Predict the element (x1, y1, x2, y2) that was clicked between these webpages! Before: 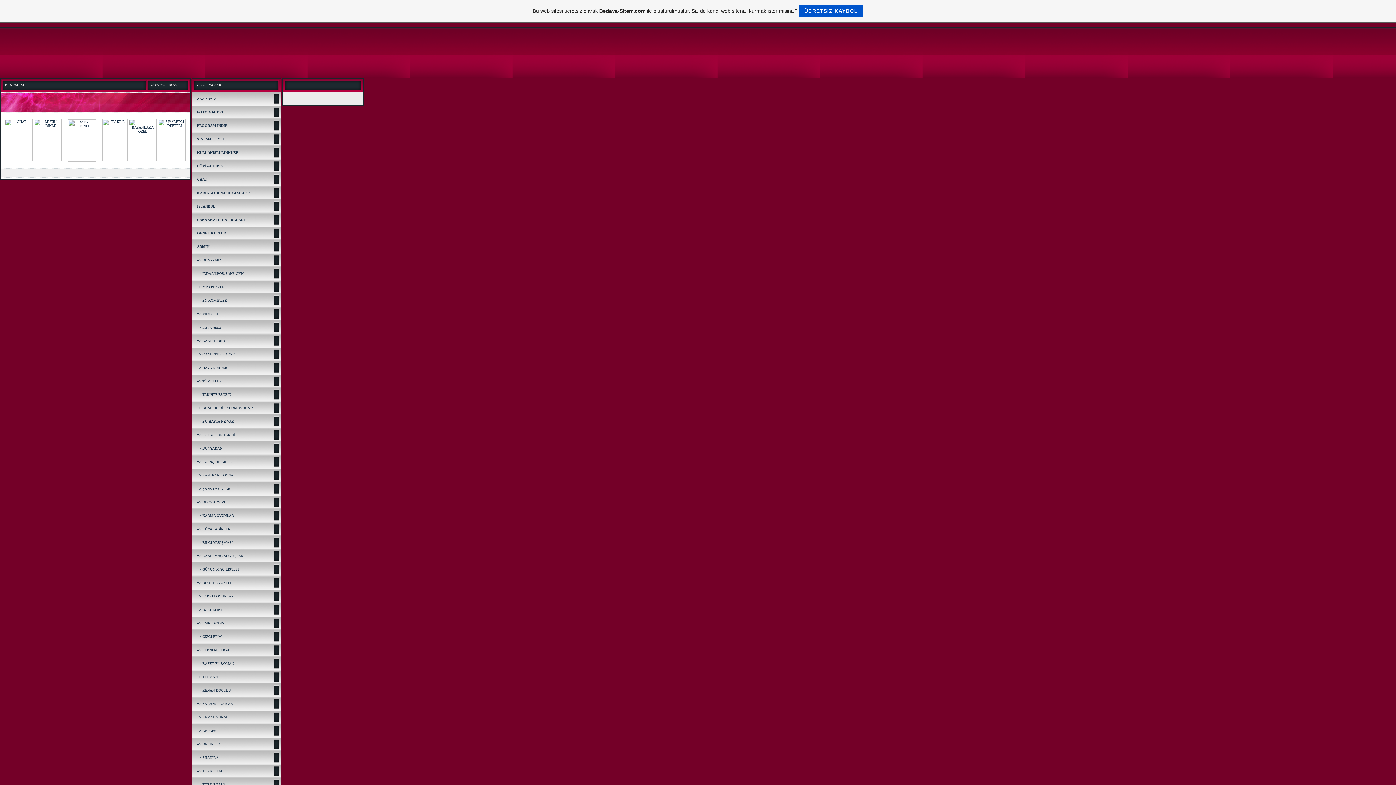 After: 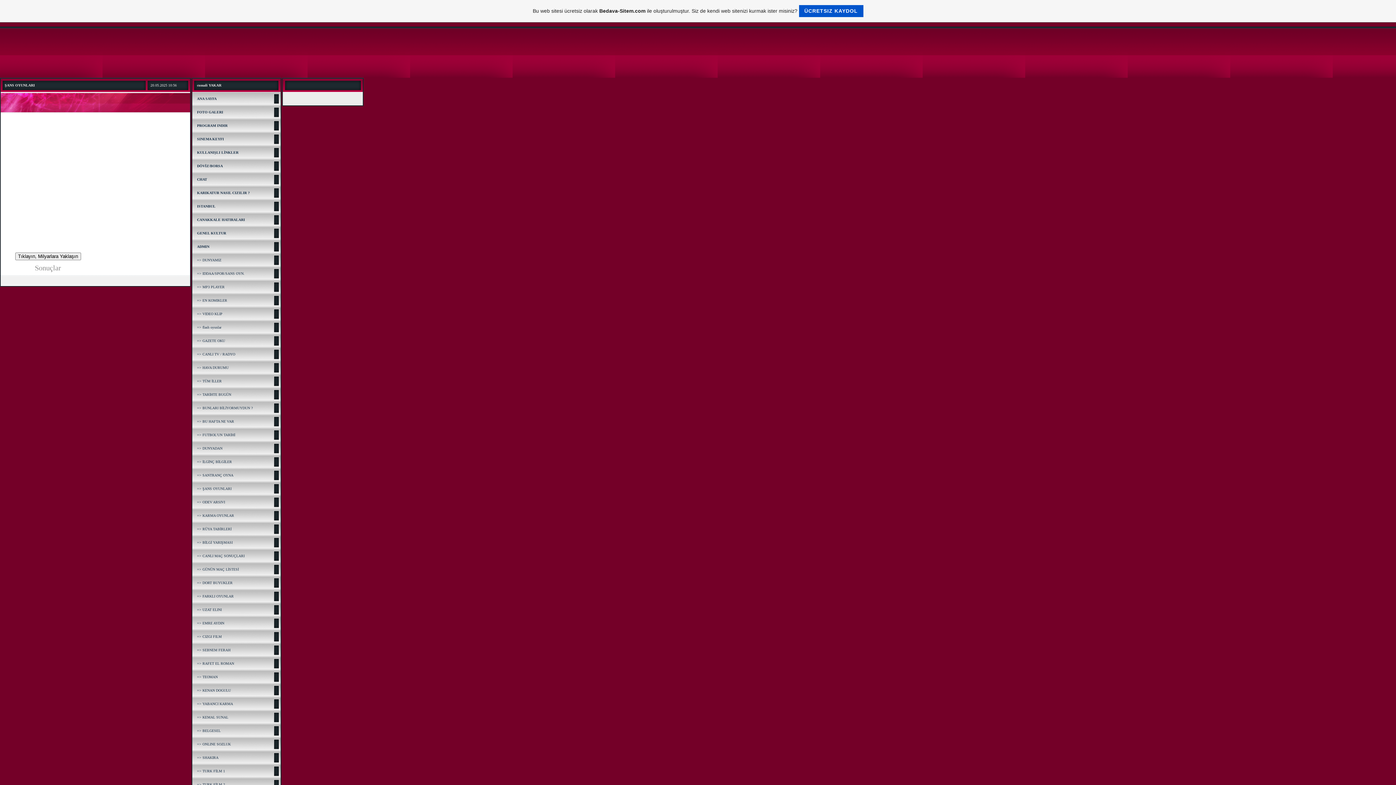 Action: label: => ŞANS OYUNLARI bbox: (197, 486, 231, 490)